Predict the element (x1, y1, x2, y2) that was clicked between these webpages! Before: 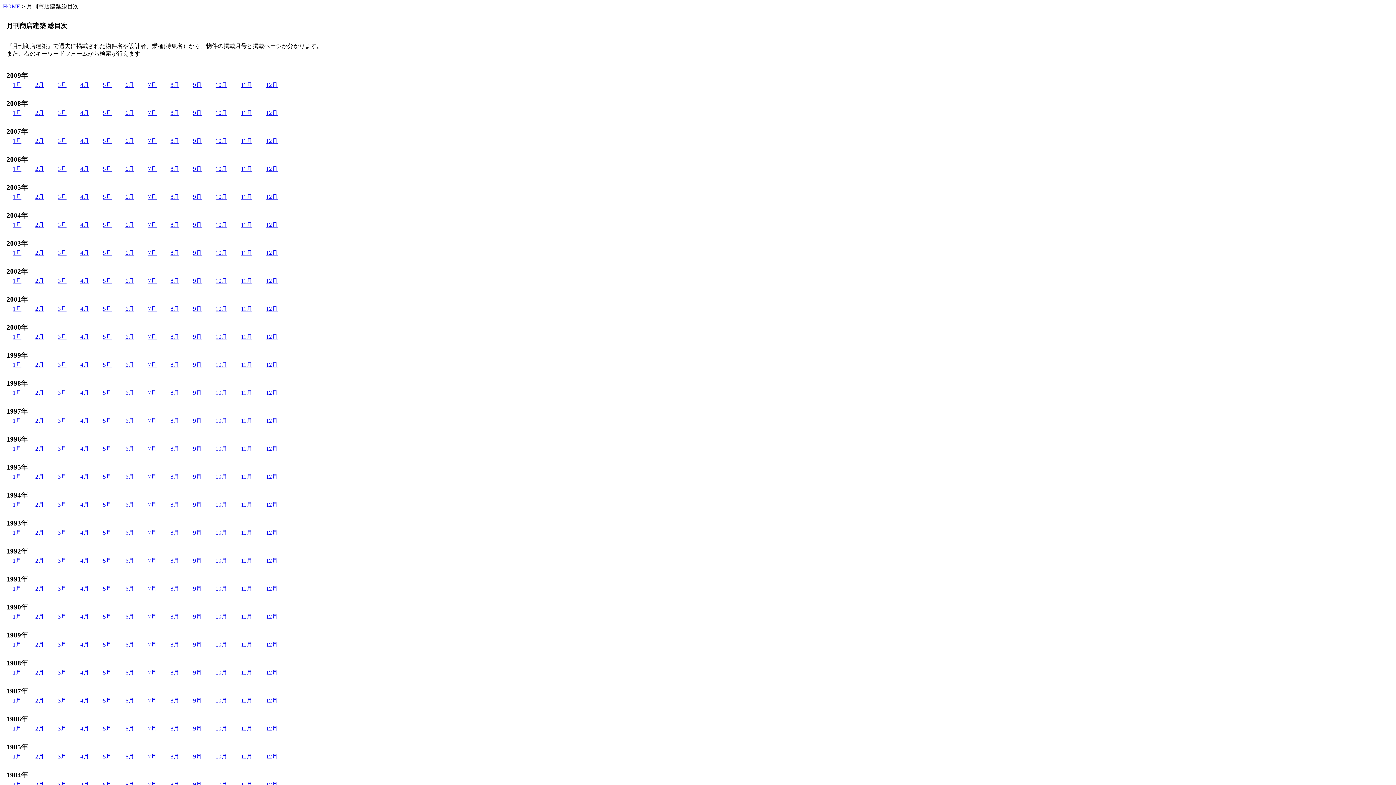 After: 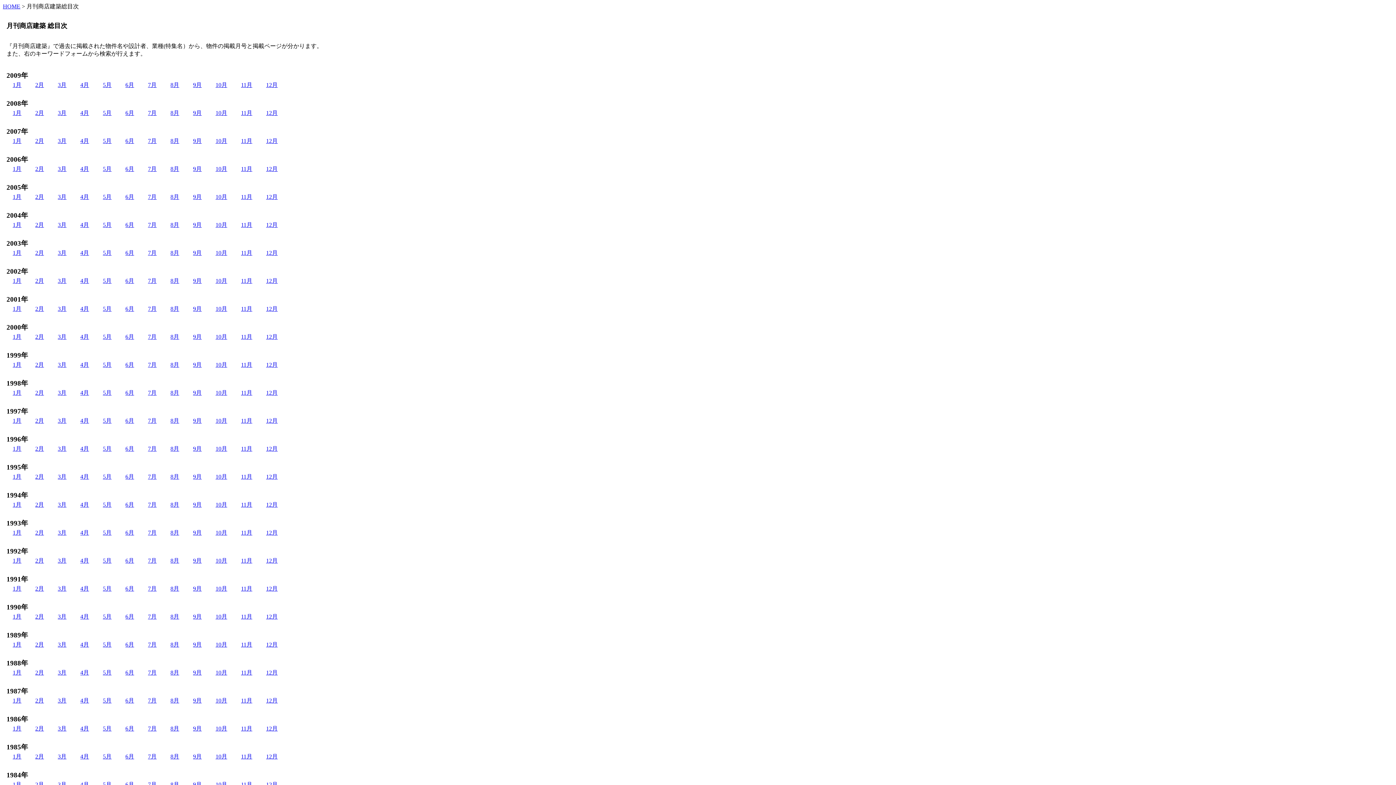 Action: bbox: (35, 109, 44, 116) label: 2月